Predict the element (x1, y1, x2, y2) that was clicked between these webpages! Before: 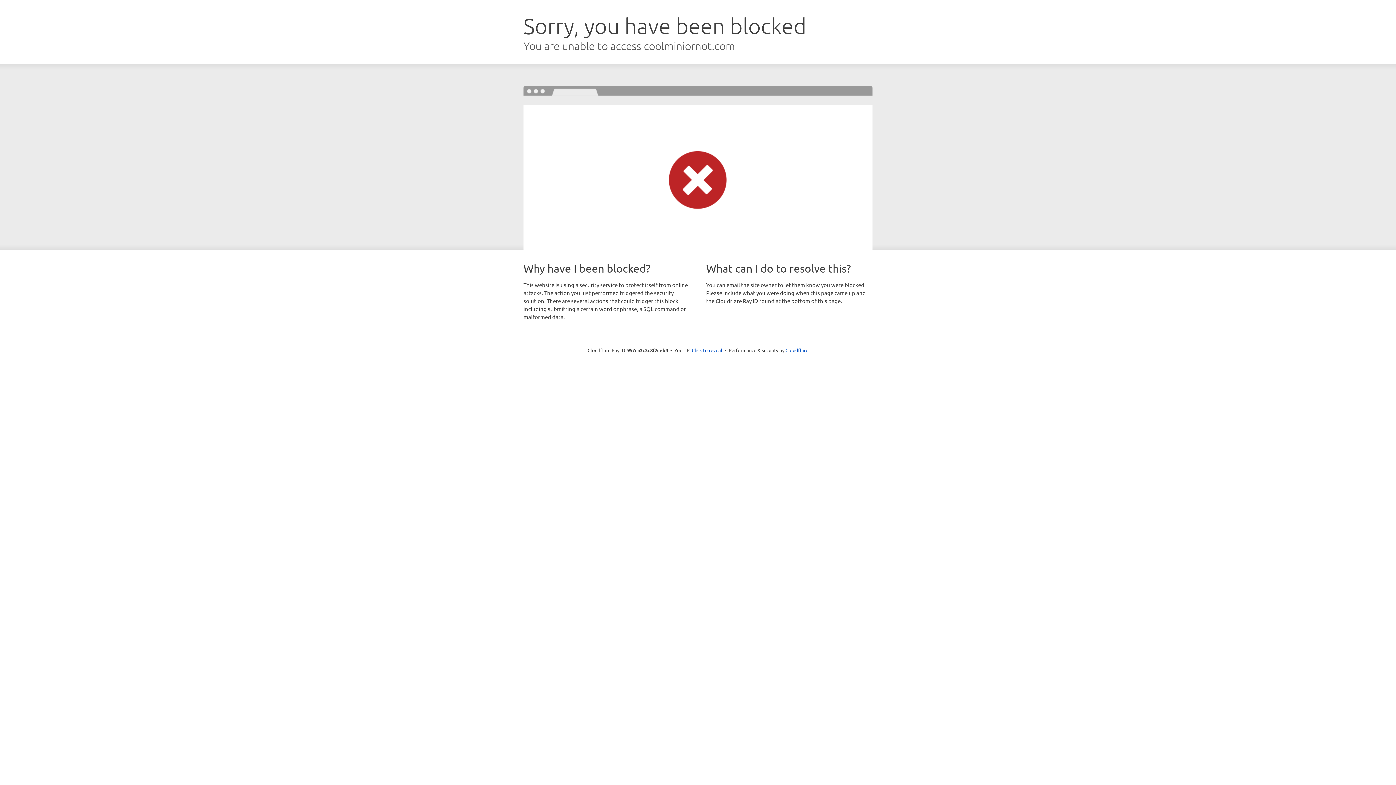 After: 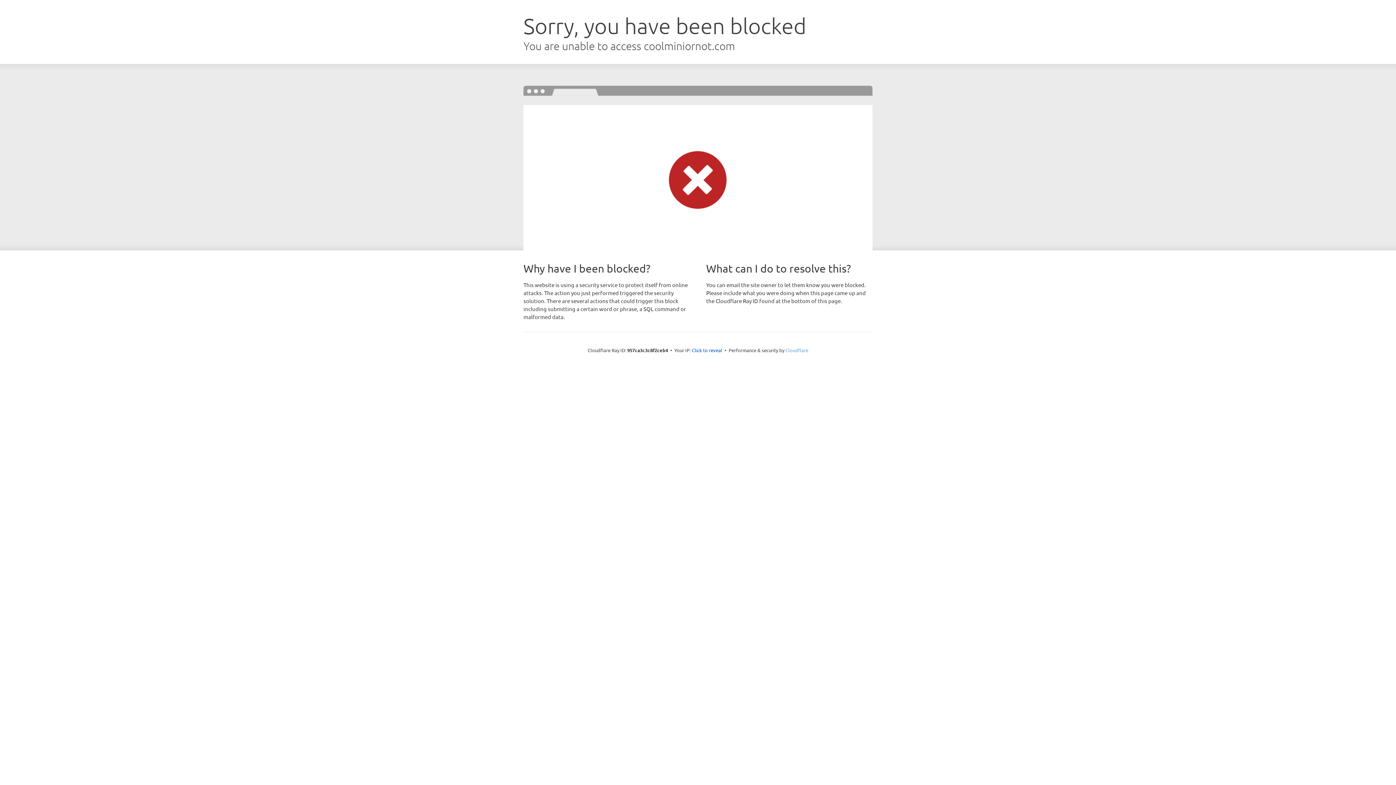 Action: bbox: (785, 347, 808, 353) label: Cloudflare